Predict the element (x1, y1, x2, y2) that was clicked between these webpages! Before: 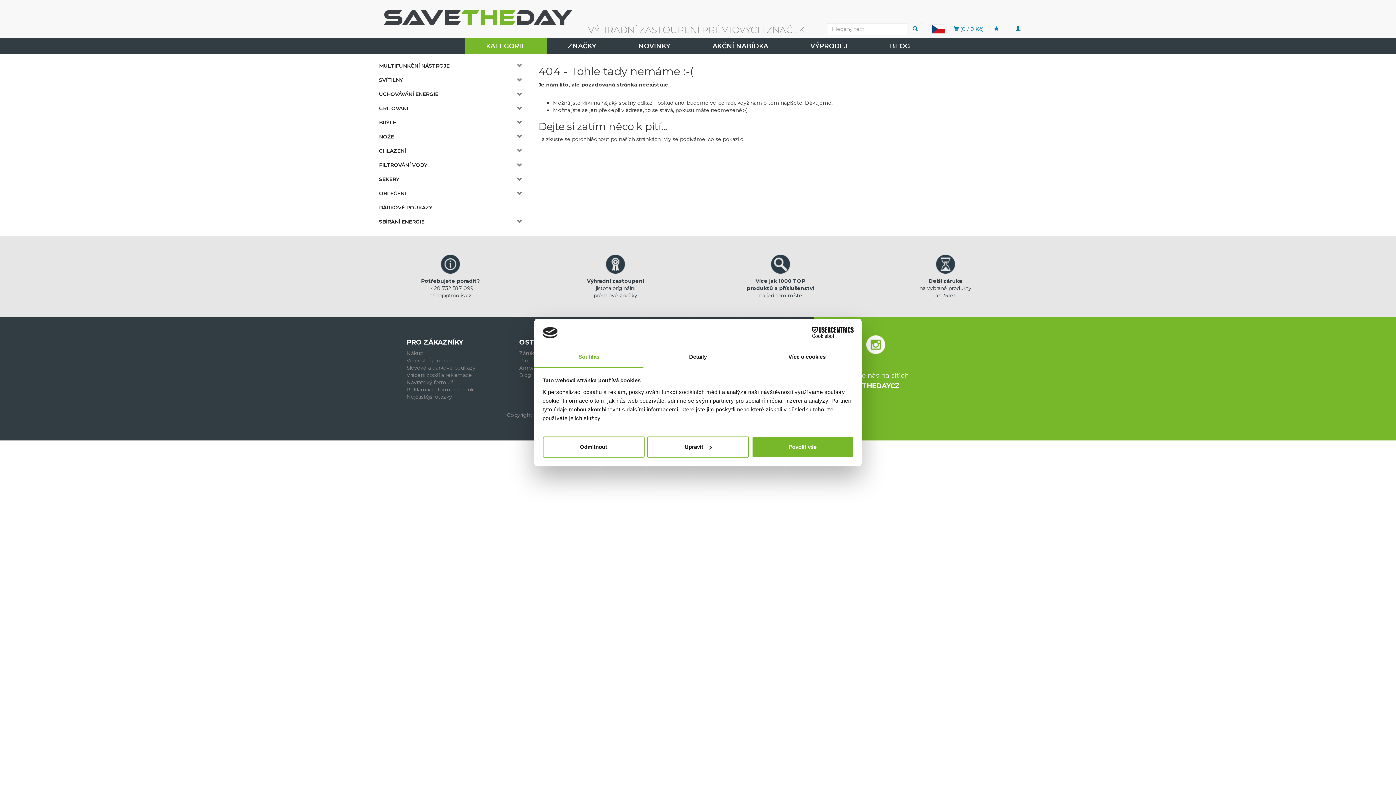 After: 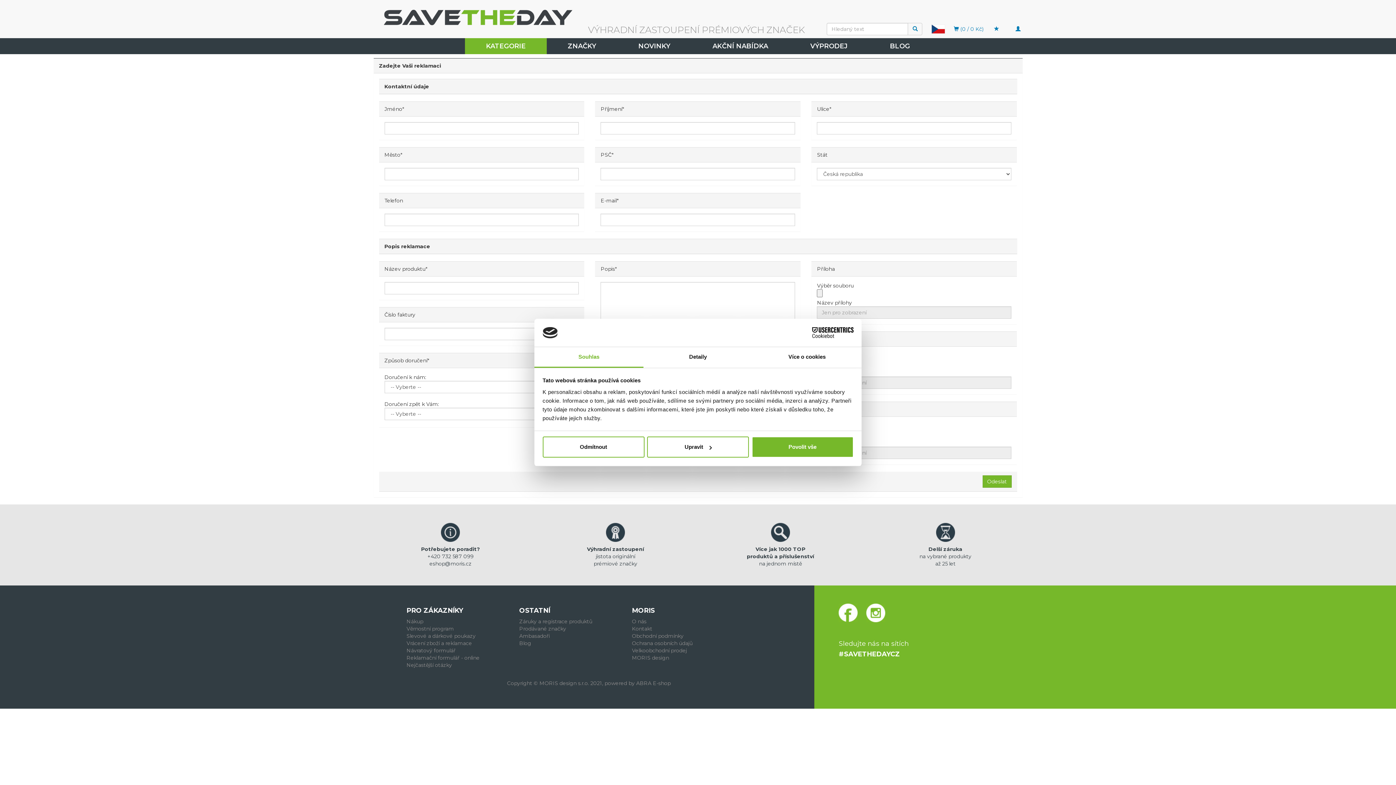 Action: label: Reklamační formulář - online bbox: (406, 386, 479, 393)